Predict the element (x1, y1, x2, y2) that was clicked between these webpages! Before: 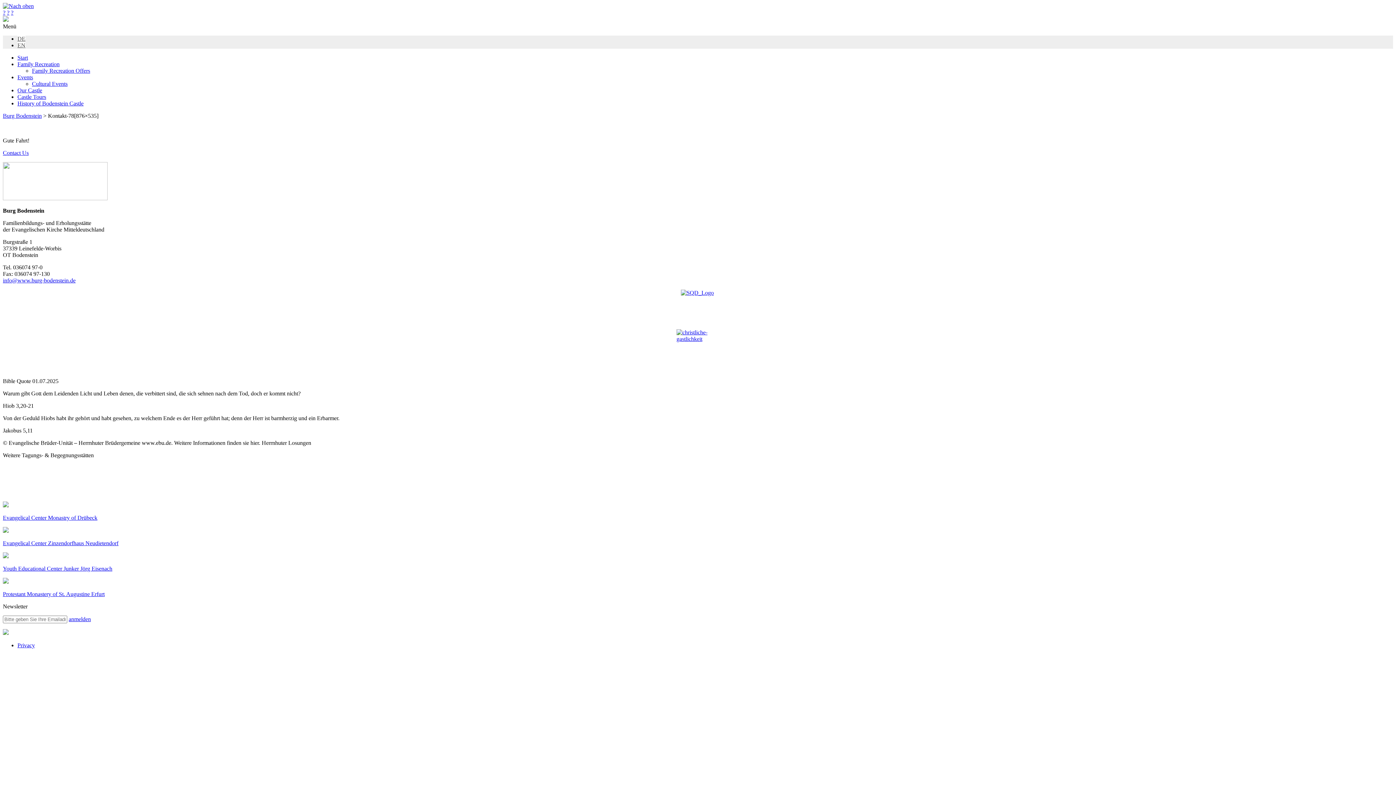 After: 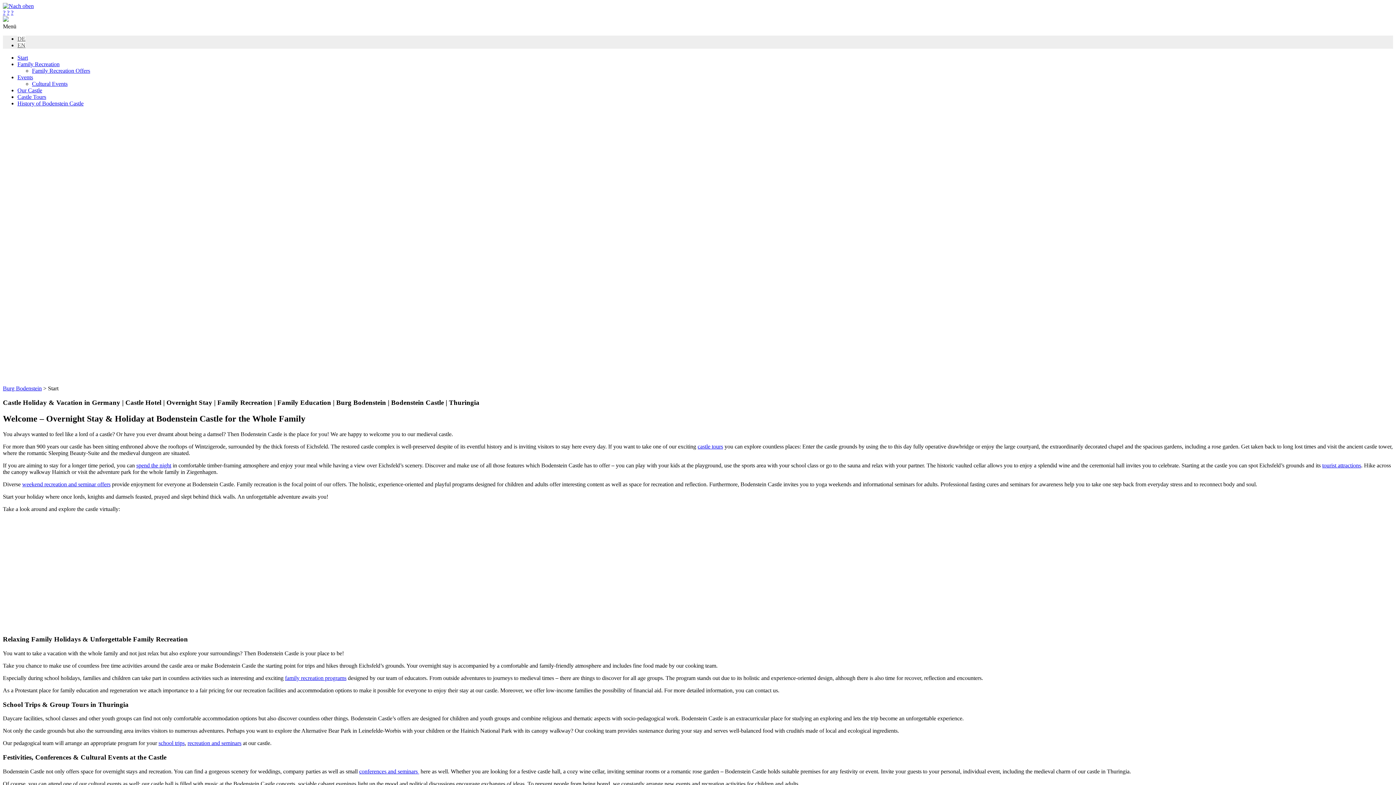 Action: bbox: (17, 54, 28, 60) label: Start